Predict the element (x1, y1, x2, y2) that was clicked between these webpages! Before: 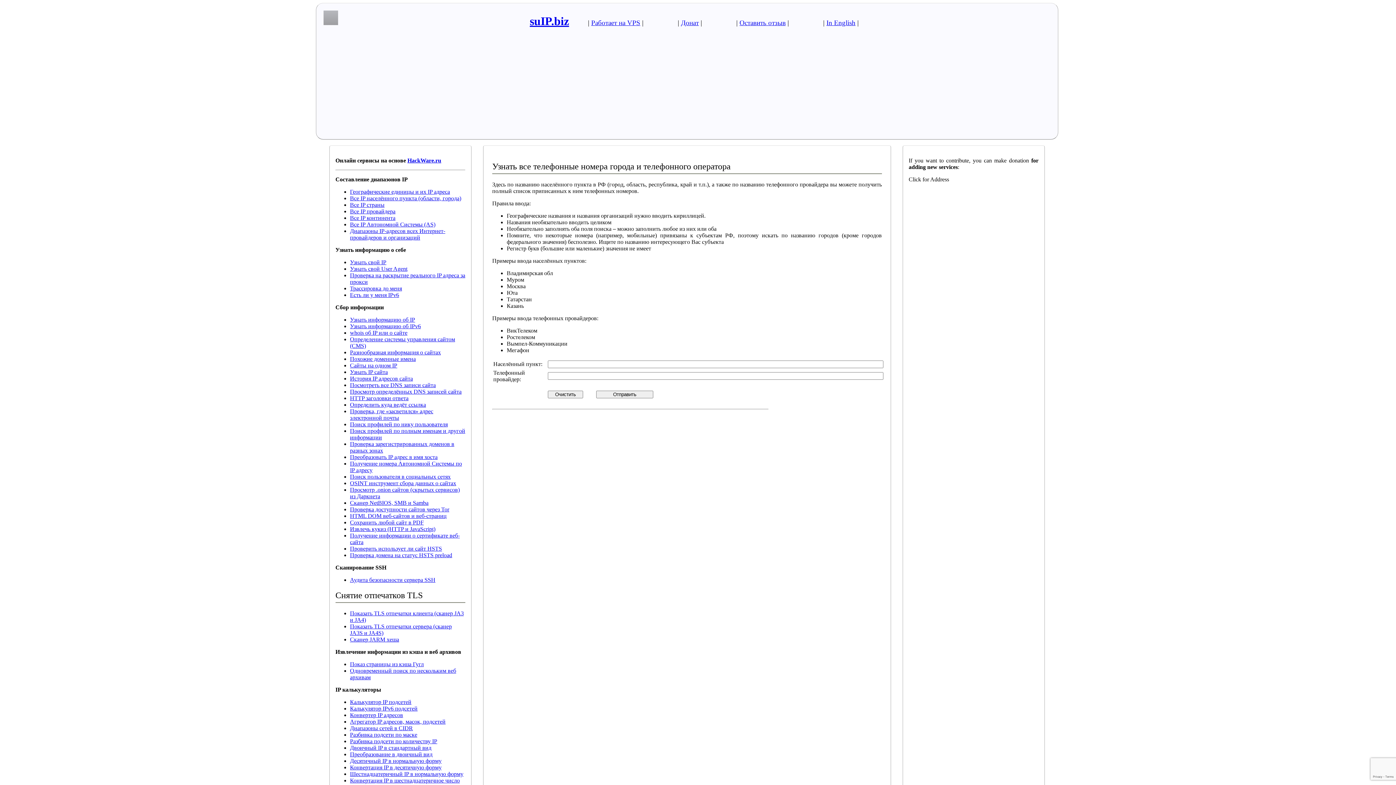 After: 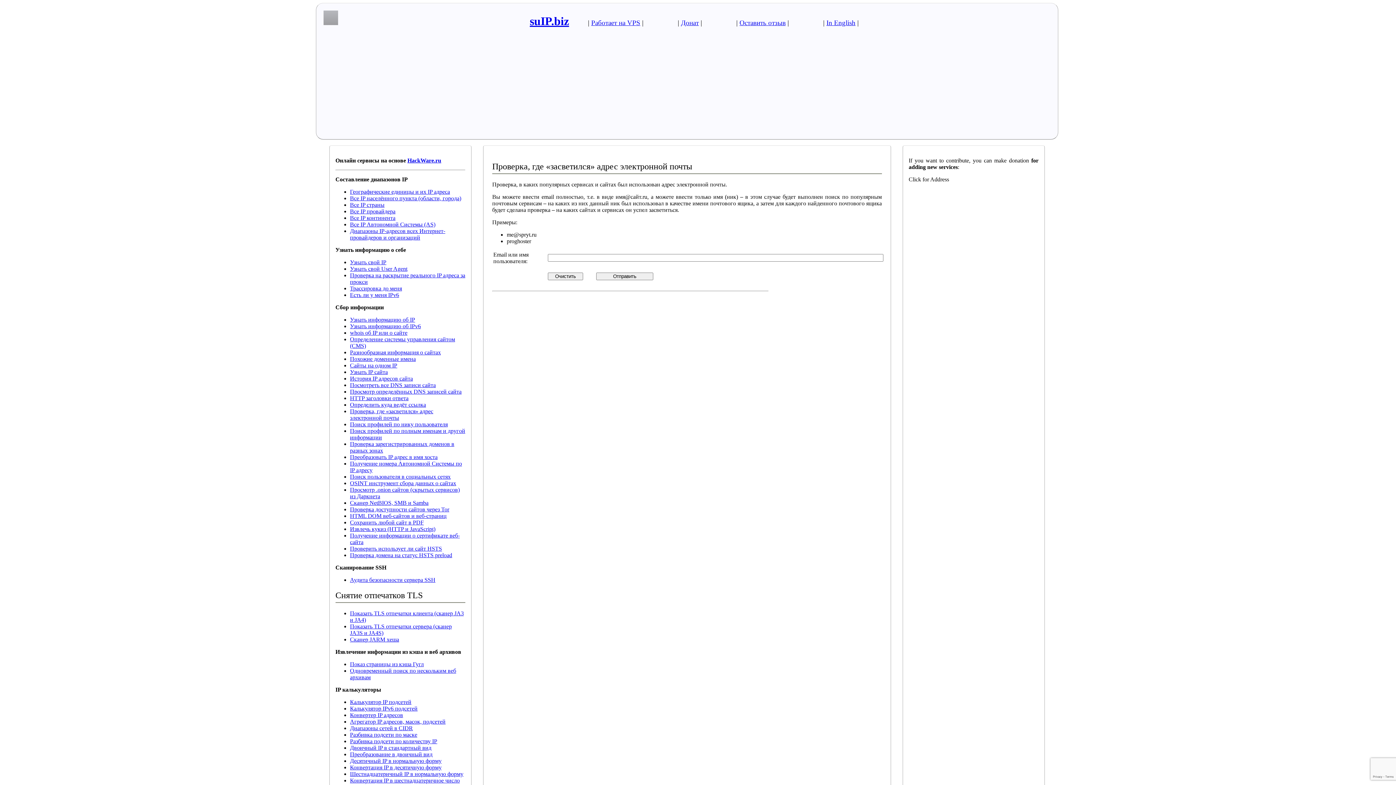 Action: bbox: (350, 408, 433, 421) label: Проверка, где «засветился» адрес электронной почты